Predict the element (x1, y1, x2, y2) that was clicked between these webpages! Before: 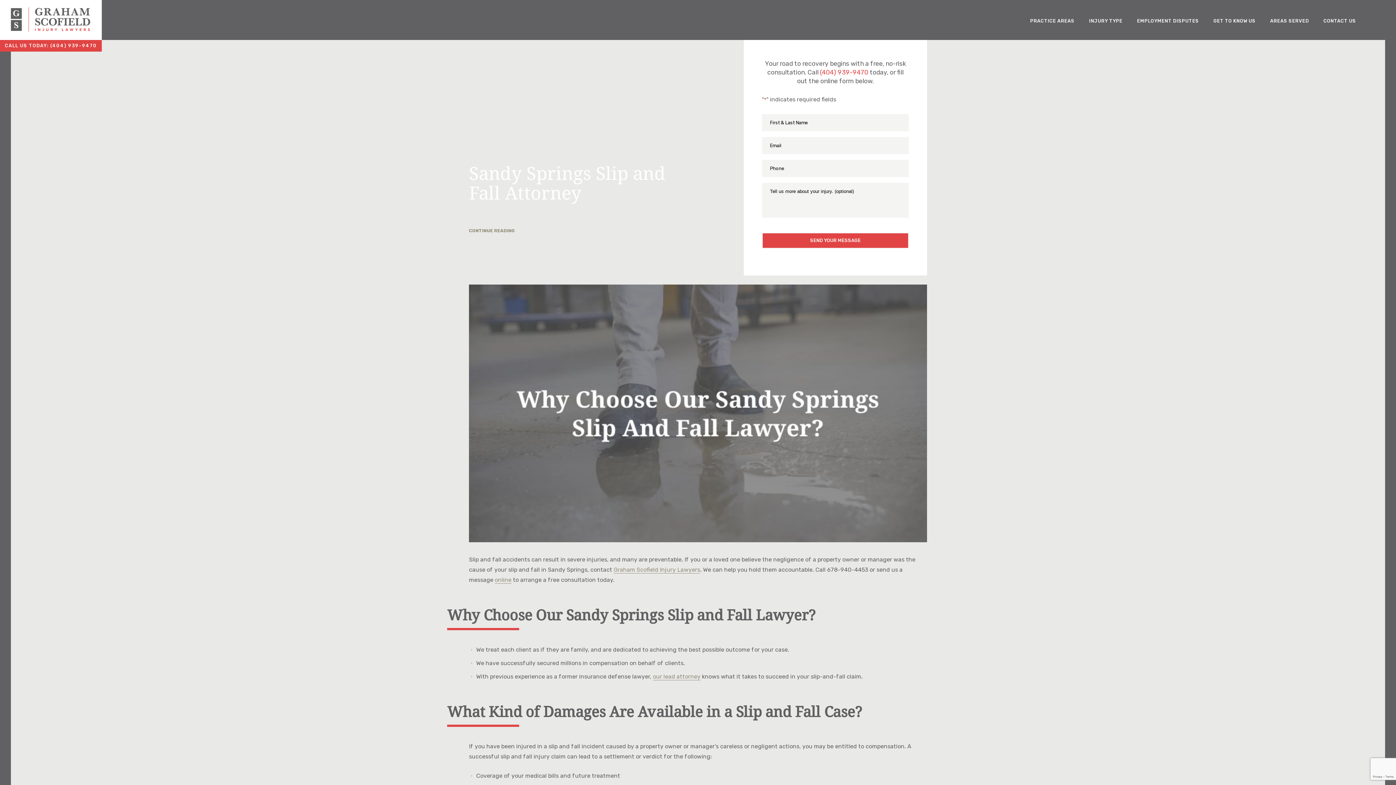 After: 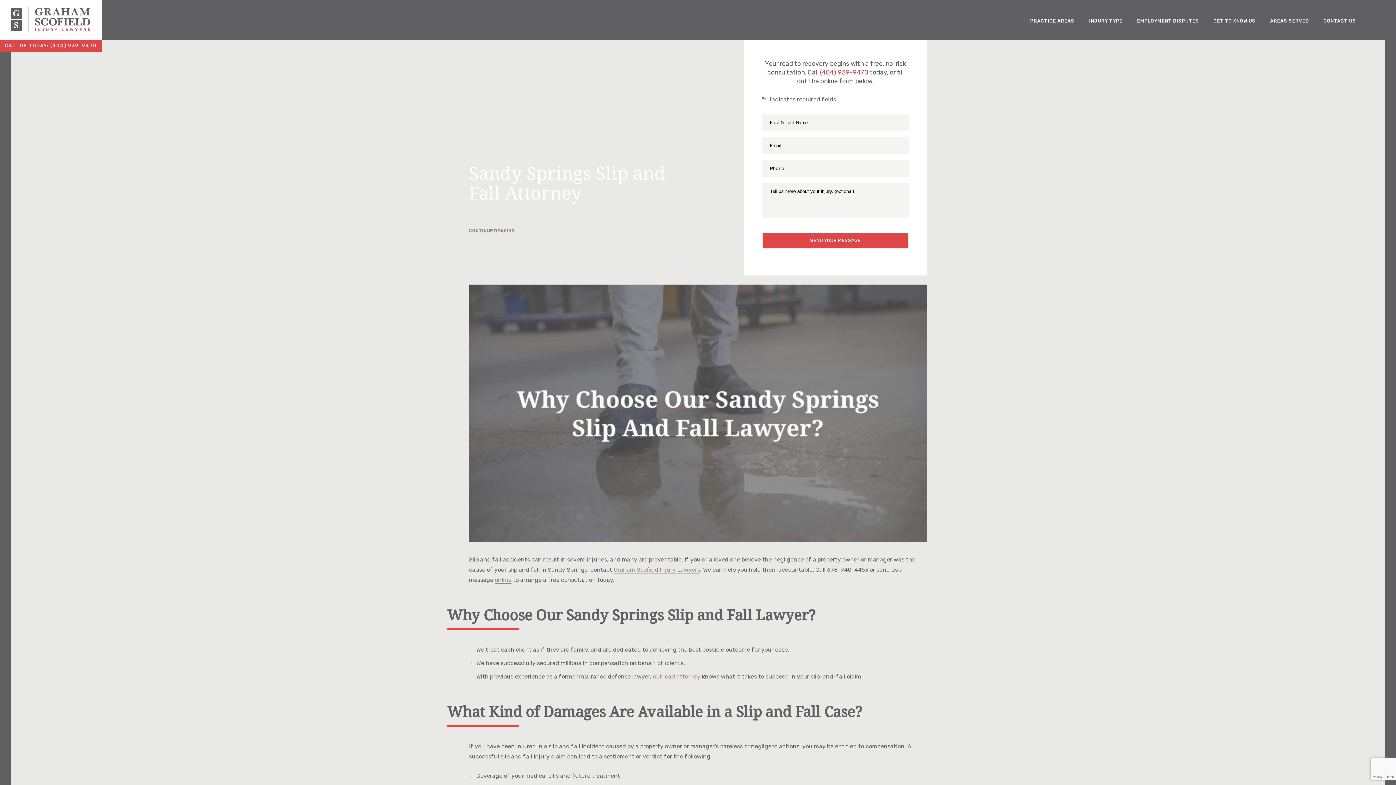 Action: label: (404) 939-9470 bbox: (50, 42, 96, 48)